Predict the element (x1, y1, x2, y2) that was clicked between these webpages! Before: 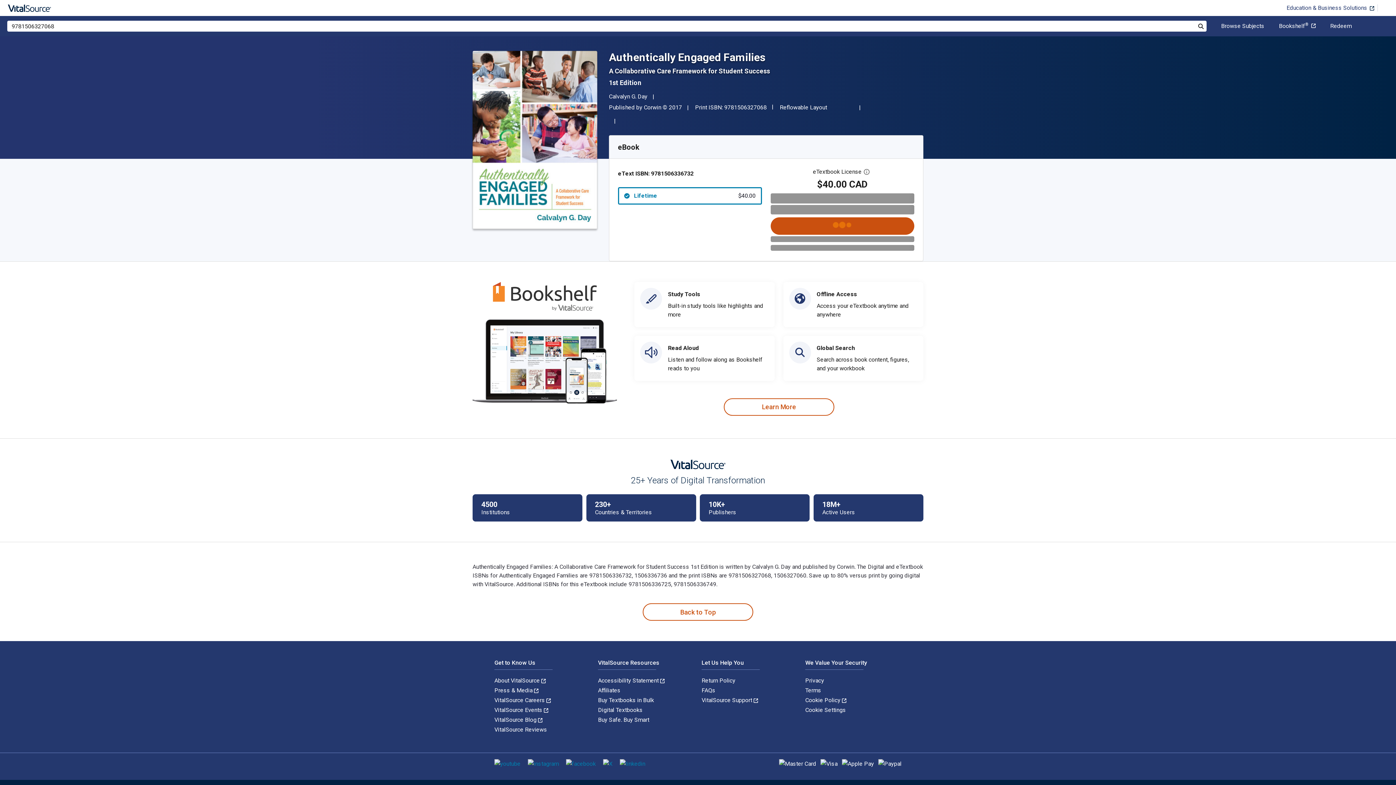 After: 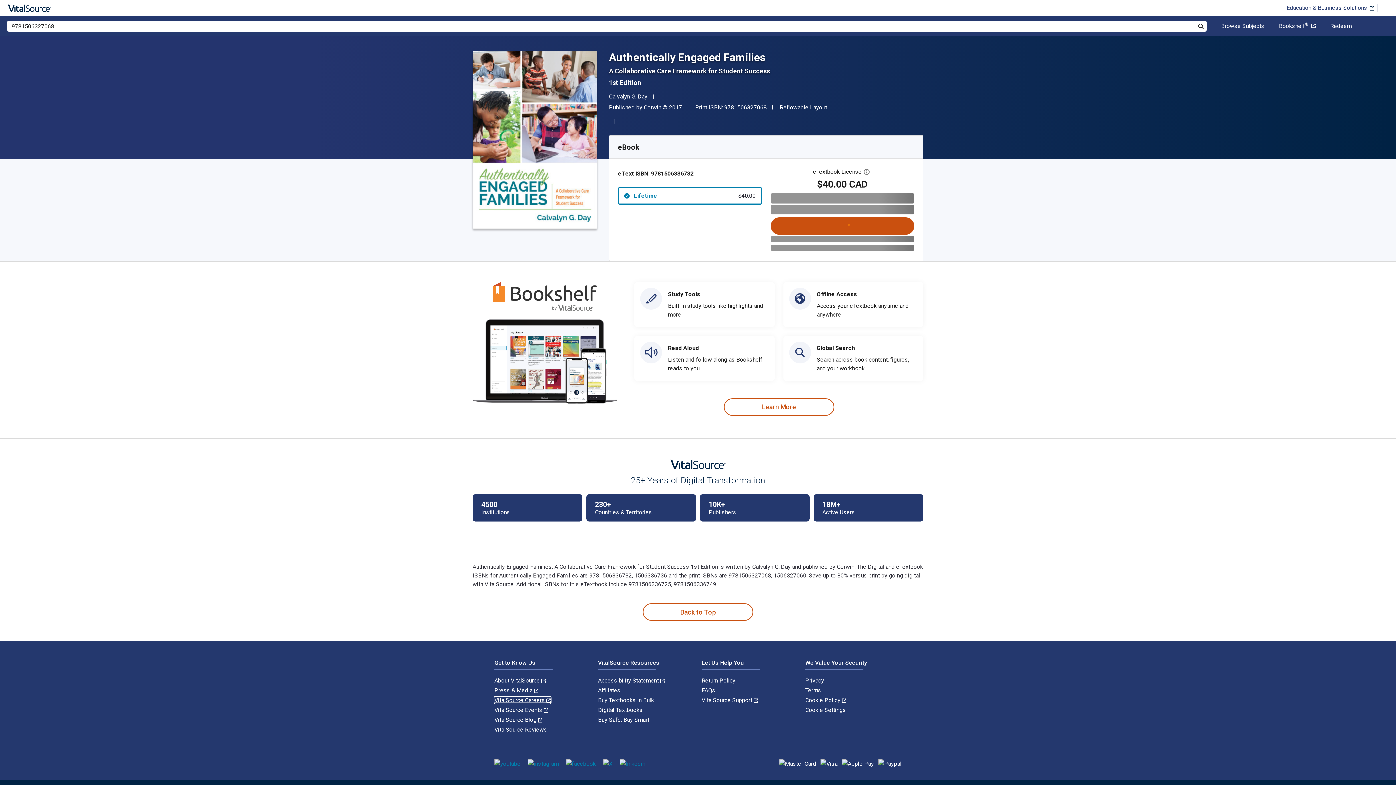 Action: label: VitalSource Careers  bbox: (494, 697, 550, 704)